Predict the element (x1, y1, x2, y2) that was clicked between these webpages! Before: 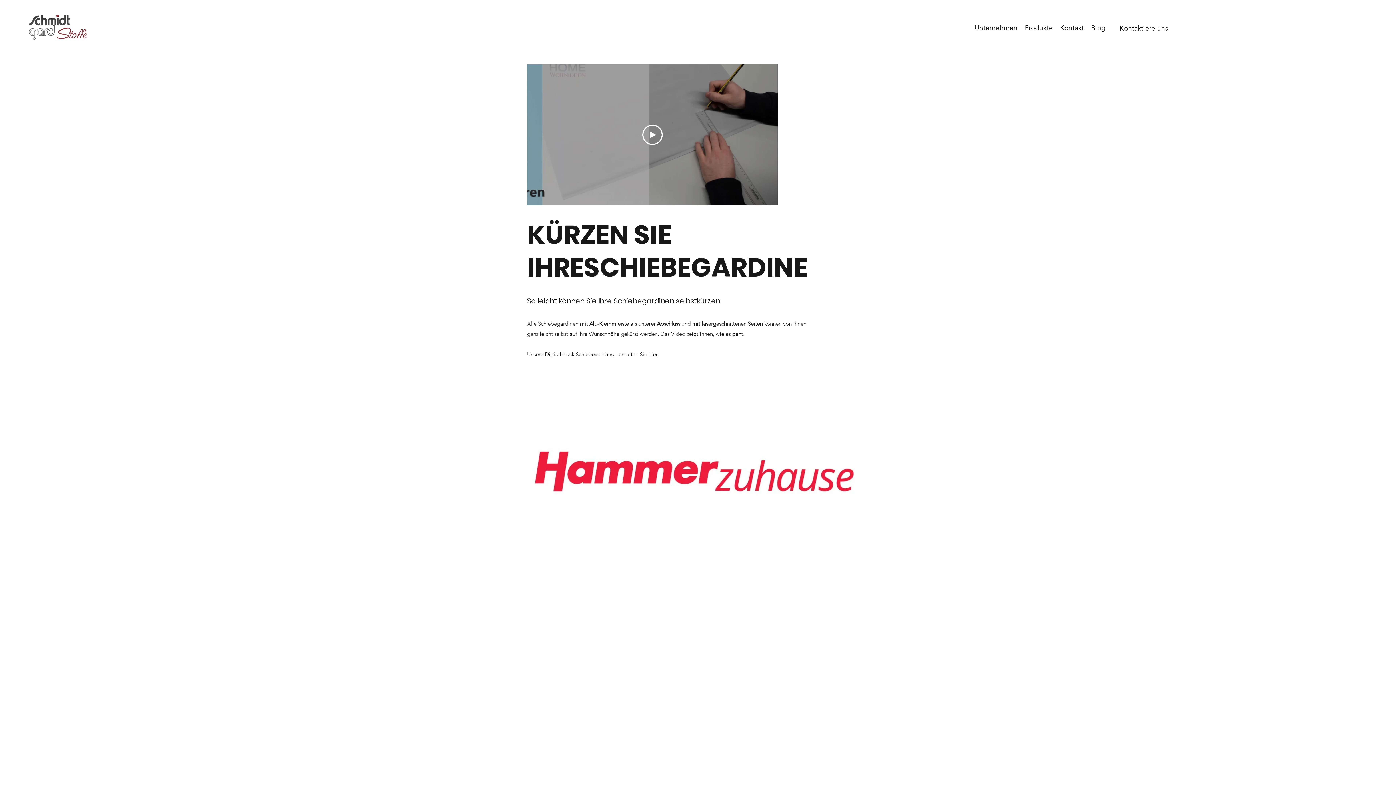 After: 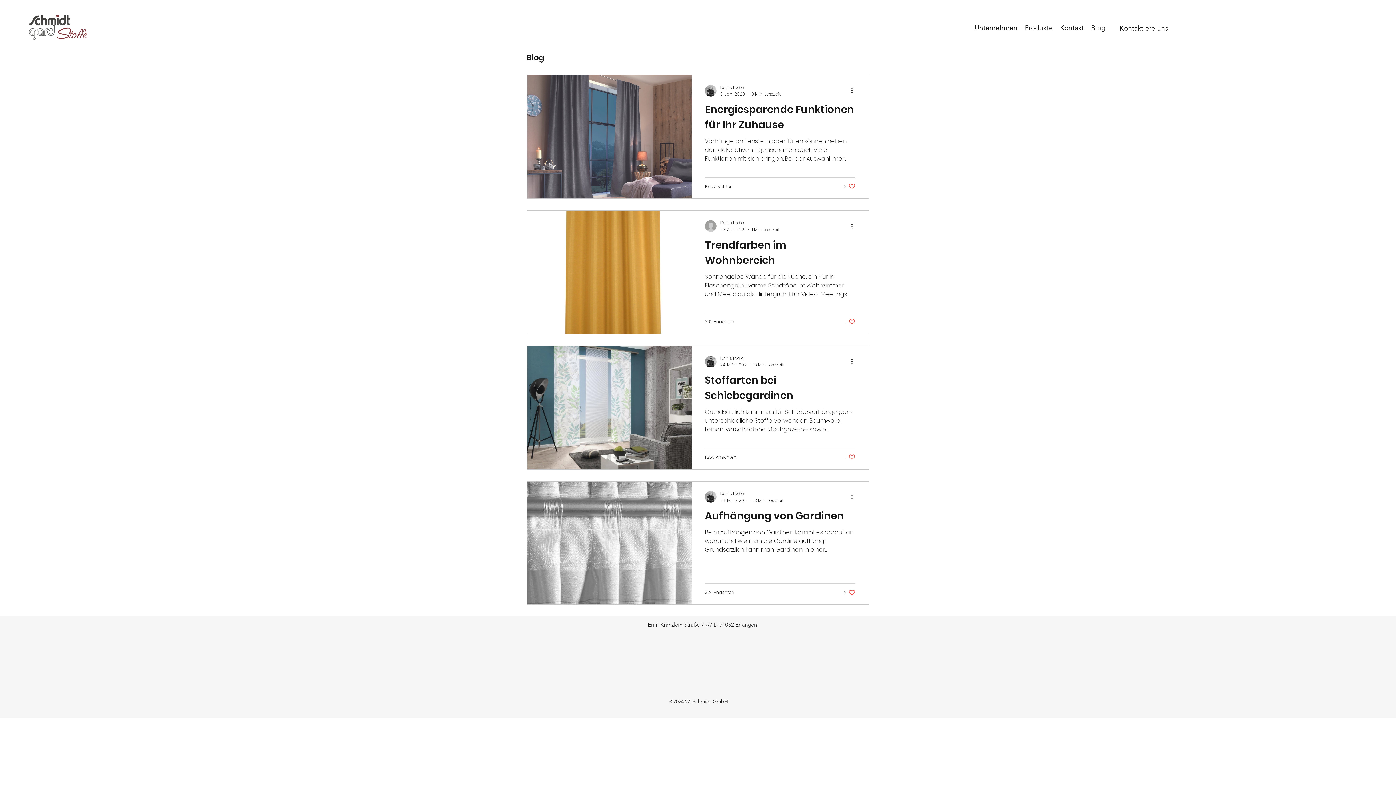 Action: label: Blog bbox: (1087, 21, 1109, 32)